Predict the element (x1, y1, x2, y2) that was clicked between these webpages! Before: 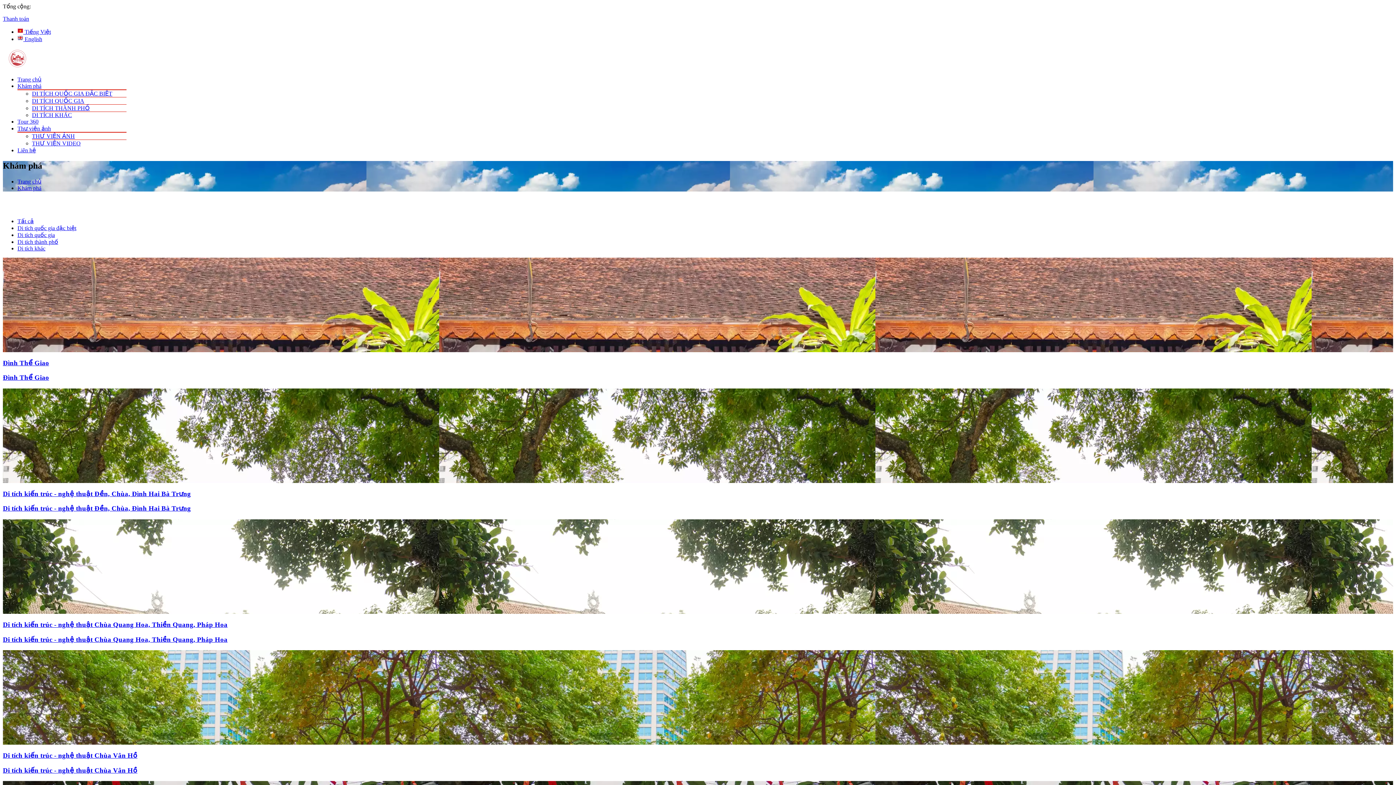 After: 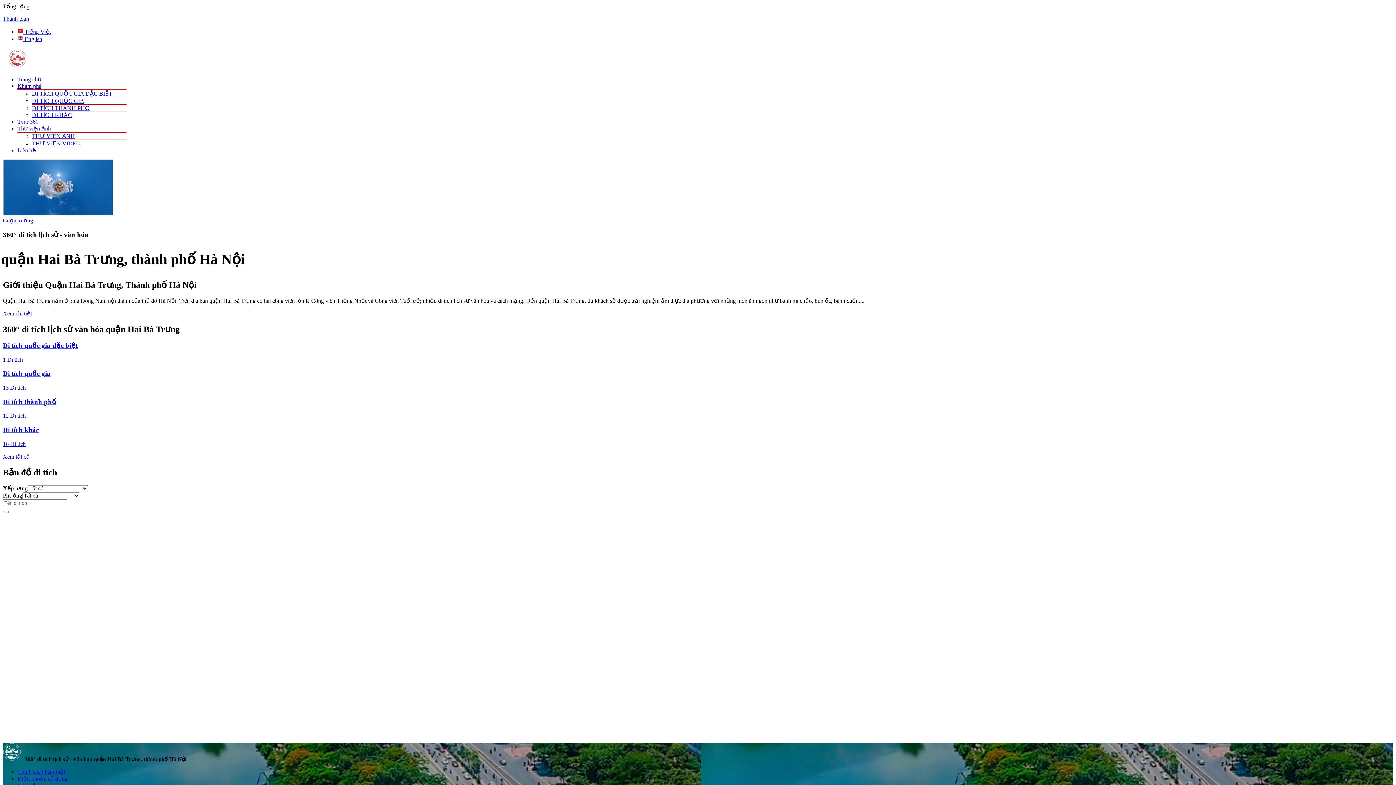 Action: bbox: (17, 178, 41, 184) label: Trang chủ